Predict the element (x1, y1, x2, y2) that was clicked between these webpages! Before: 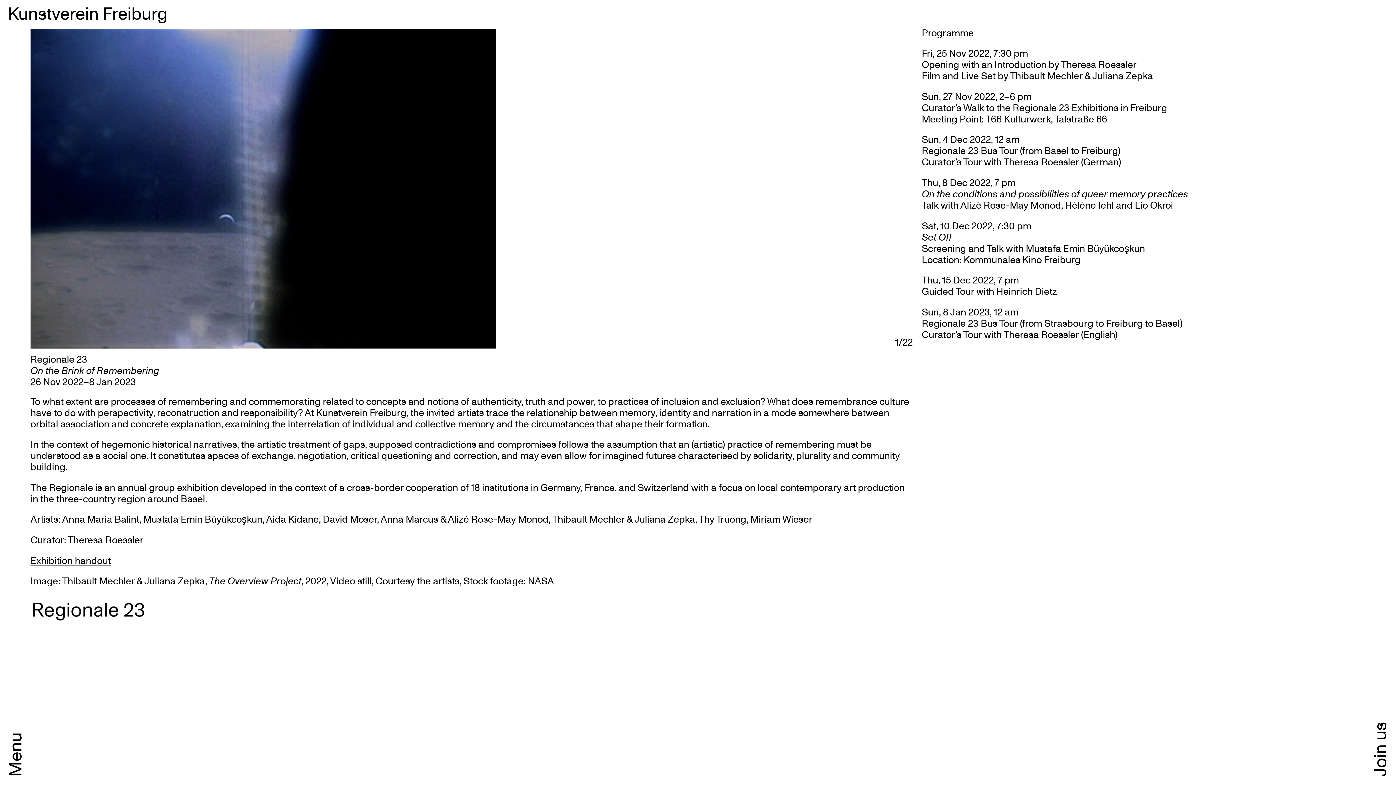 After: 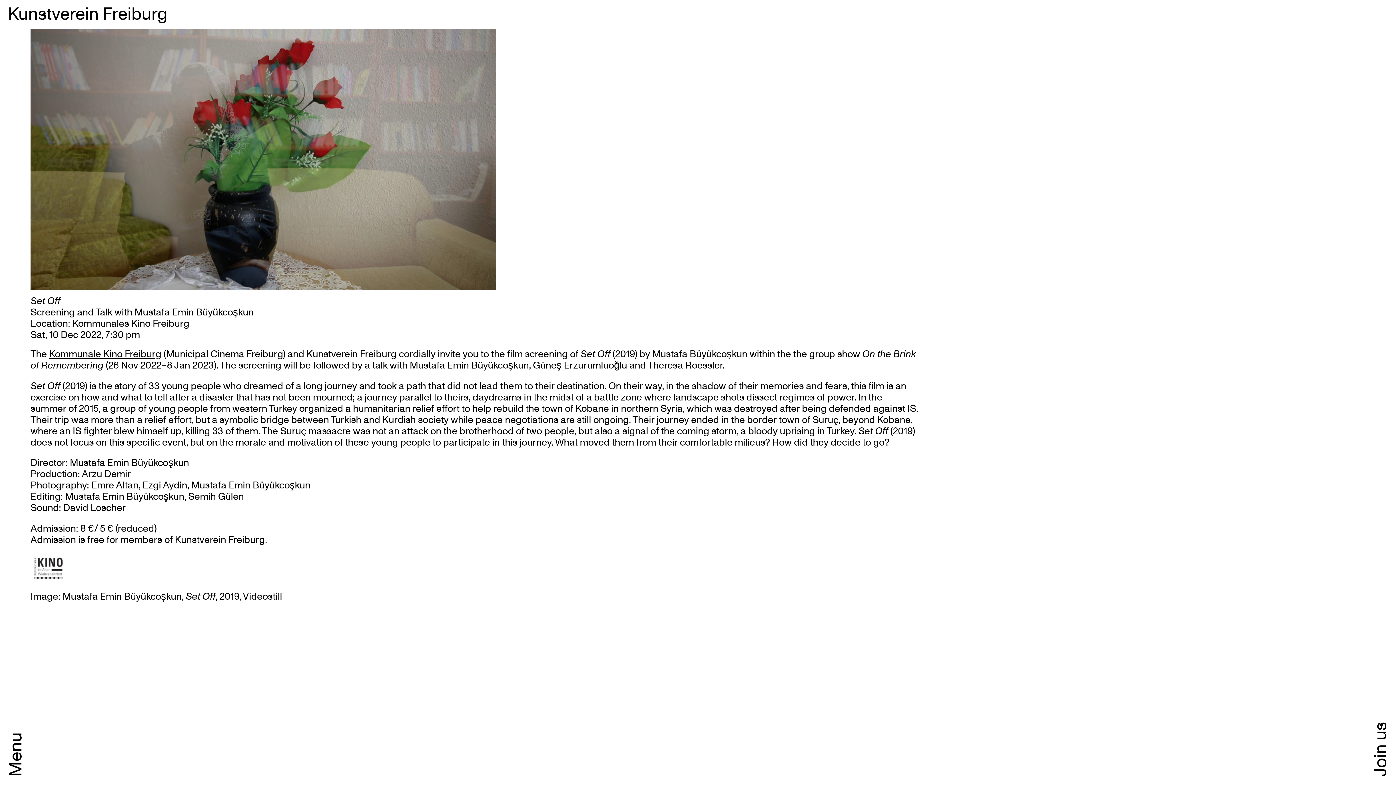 Action: bbox: (922, 241, 1145, 265) label: Screening and Talk with Mustafa Emin Büyükcoşkun
Location: Kommunales Kino Freiburg